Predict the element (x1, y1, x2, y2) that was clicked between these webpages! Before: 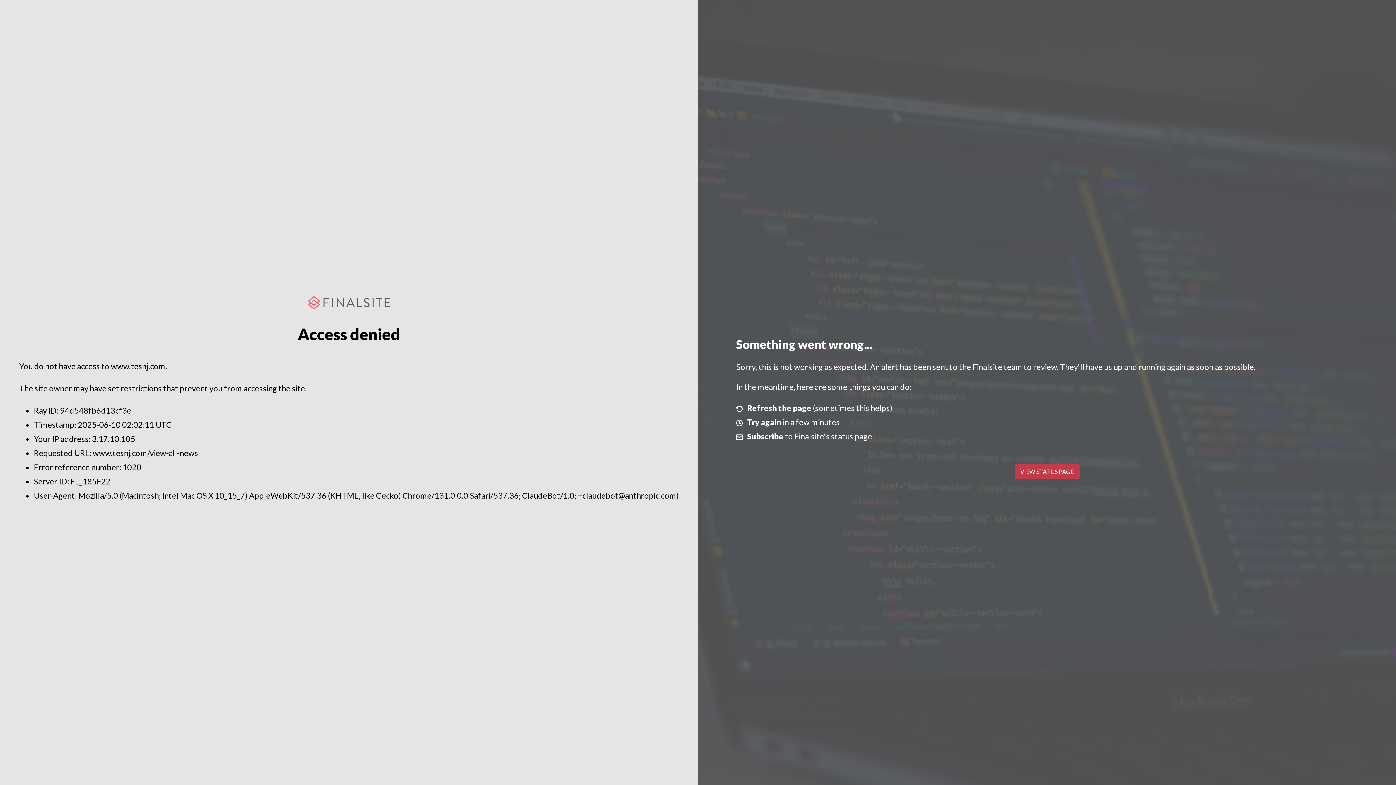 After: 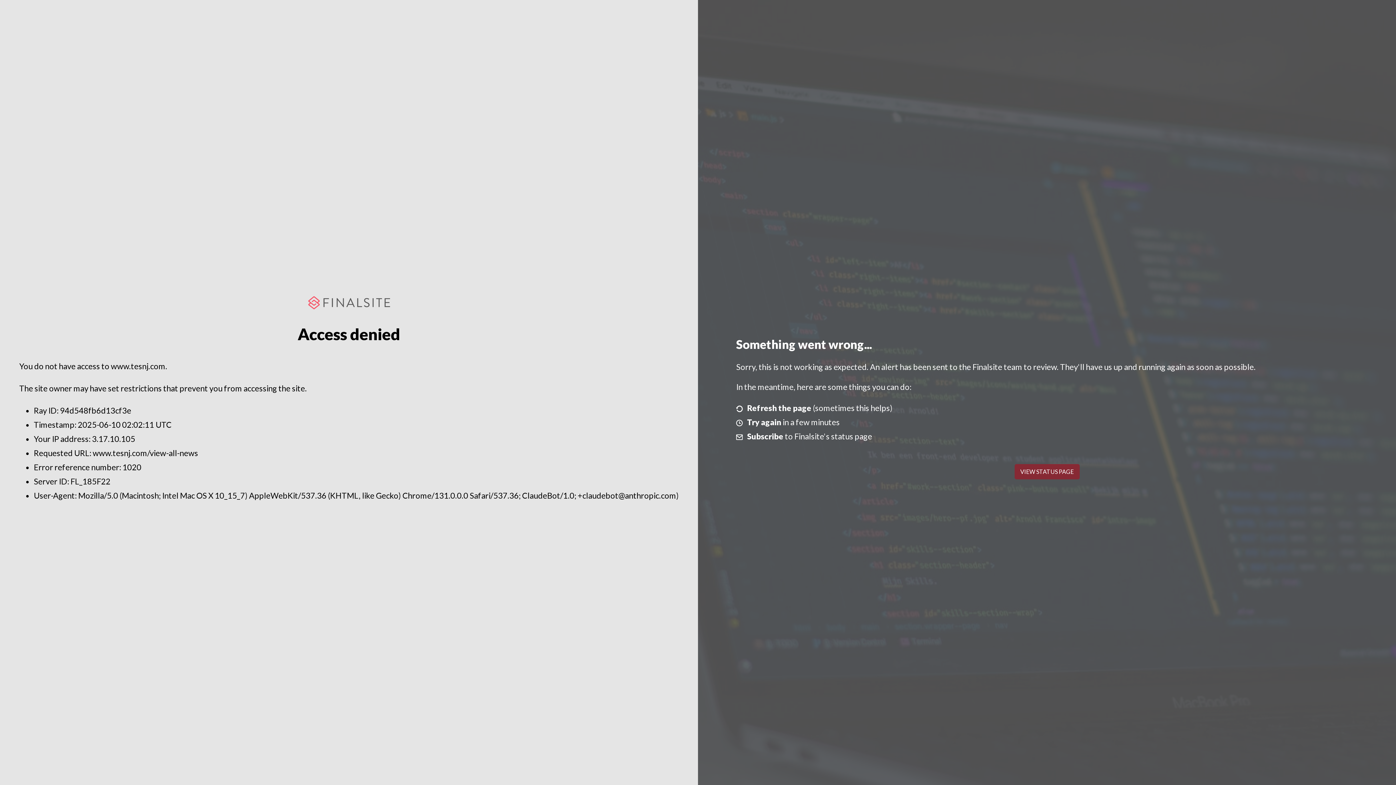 Action: label: VIEW STATUS PAGE bbox: (1014, 464, 1079, 479)